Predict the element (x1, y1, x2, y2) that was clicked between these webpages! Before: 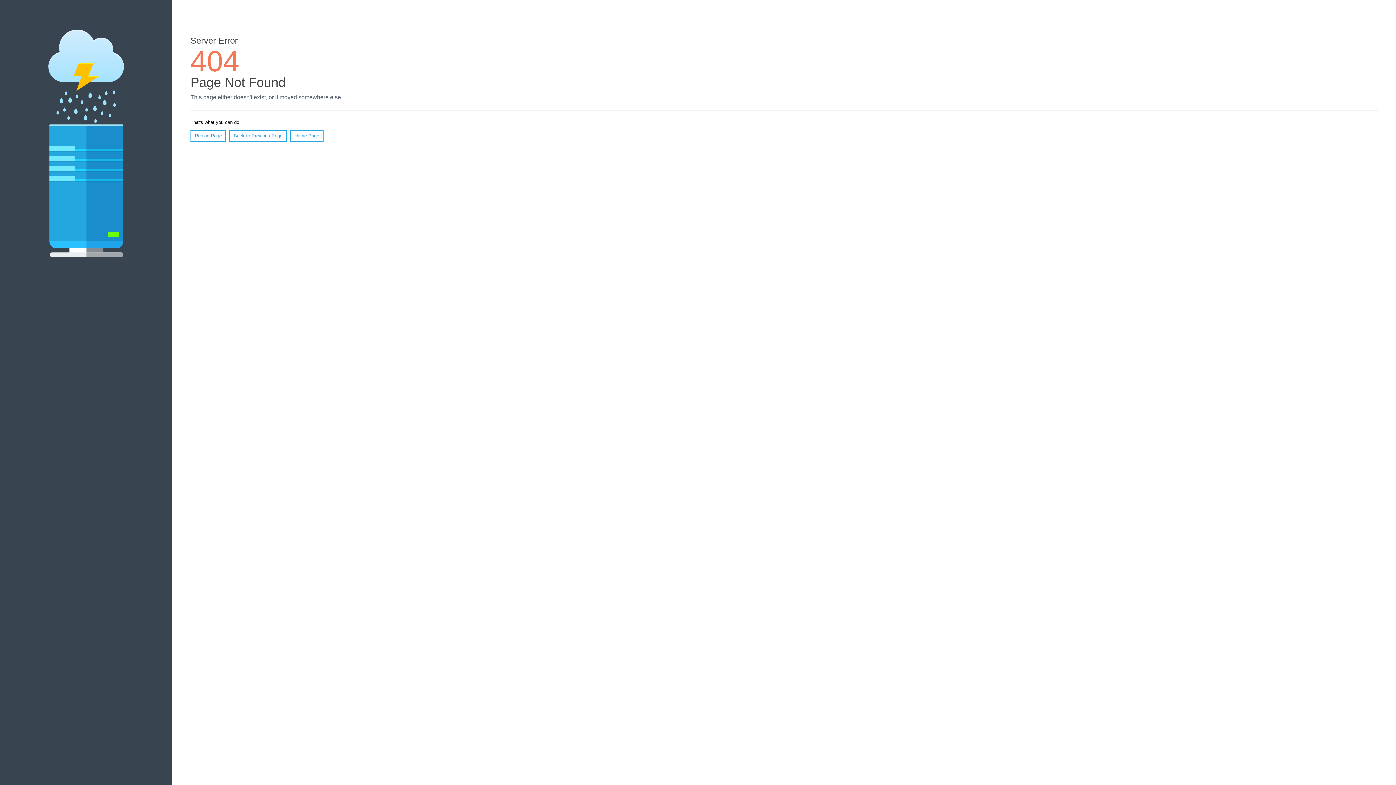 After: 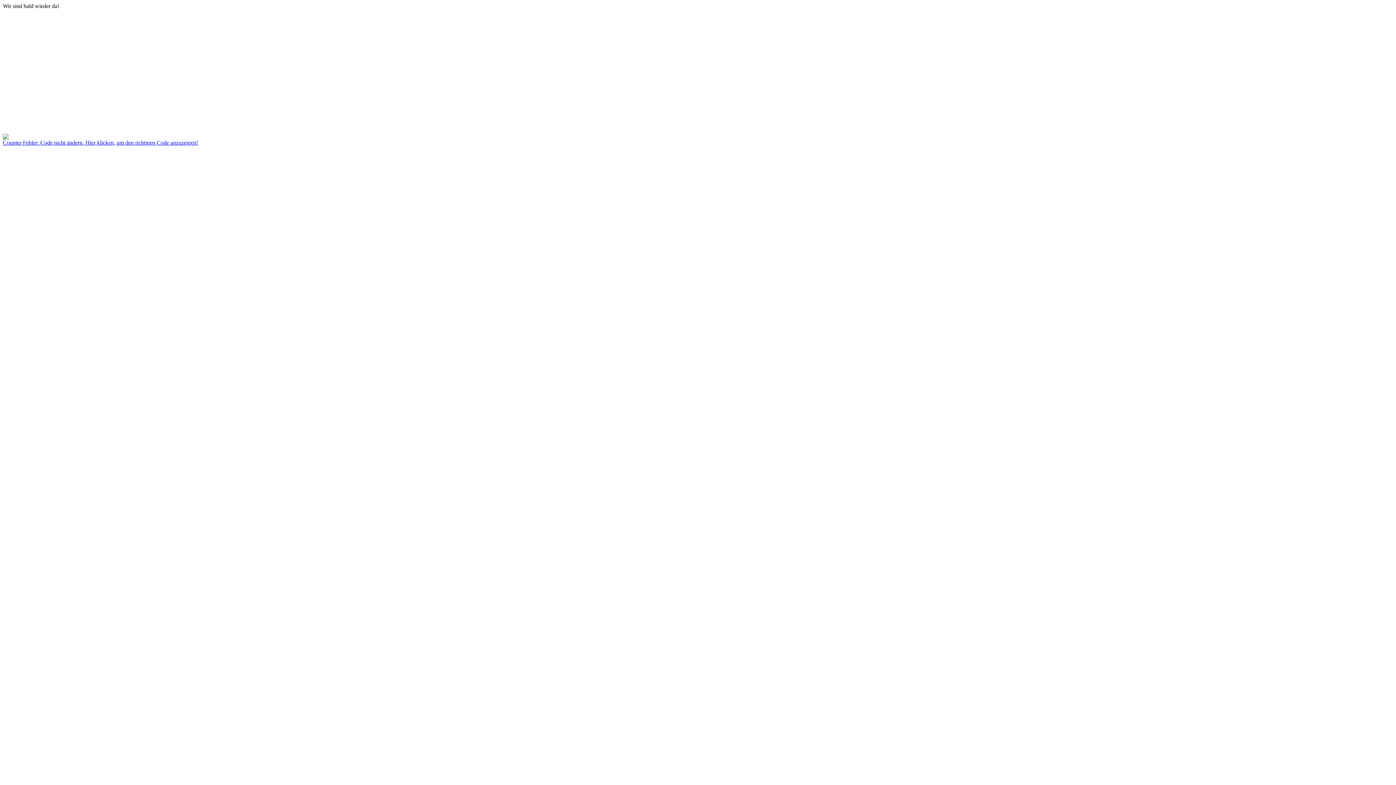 Action: bbox: (290, 130, 323, 141) label: Home Page